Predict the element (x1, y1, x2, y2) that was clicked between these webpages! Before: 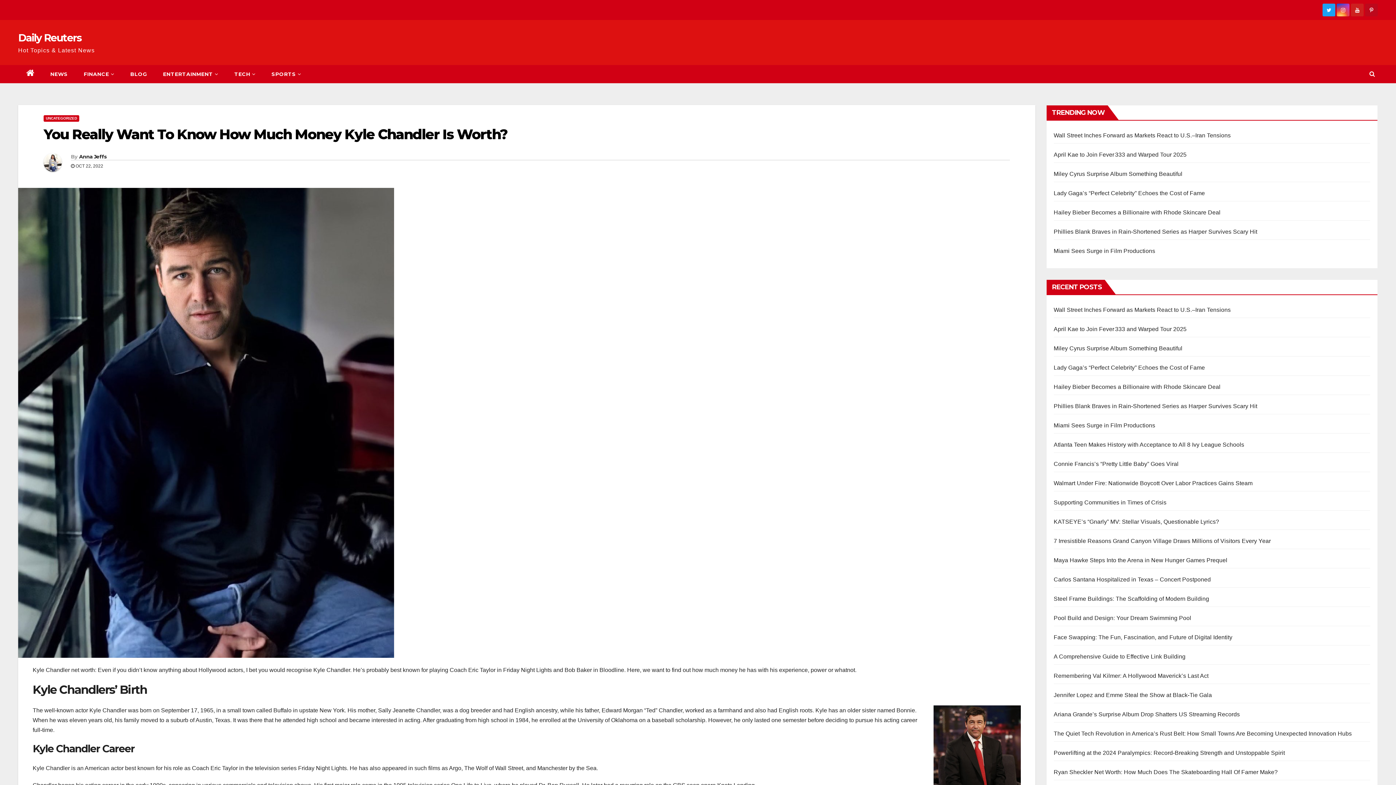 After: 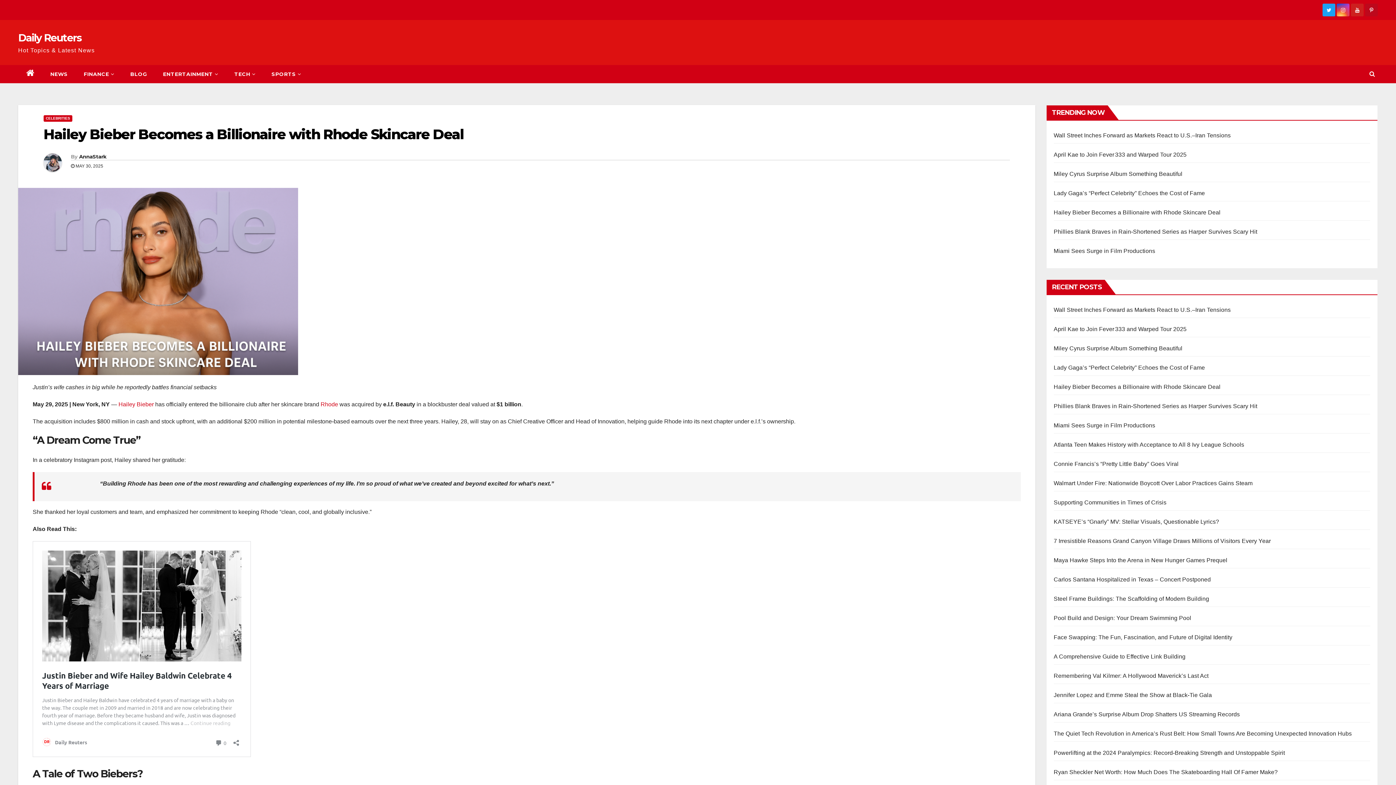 Action: bbox: (1054, 384, 1220, 390) label: Hailey Bieber Becomes a Billionaire with Rhode Skincare Deal